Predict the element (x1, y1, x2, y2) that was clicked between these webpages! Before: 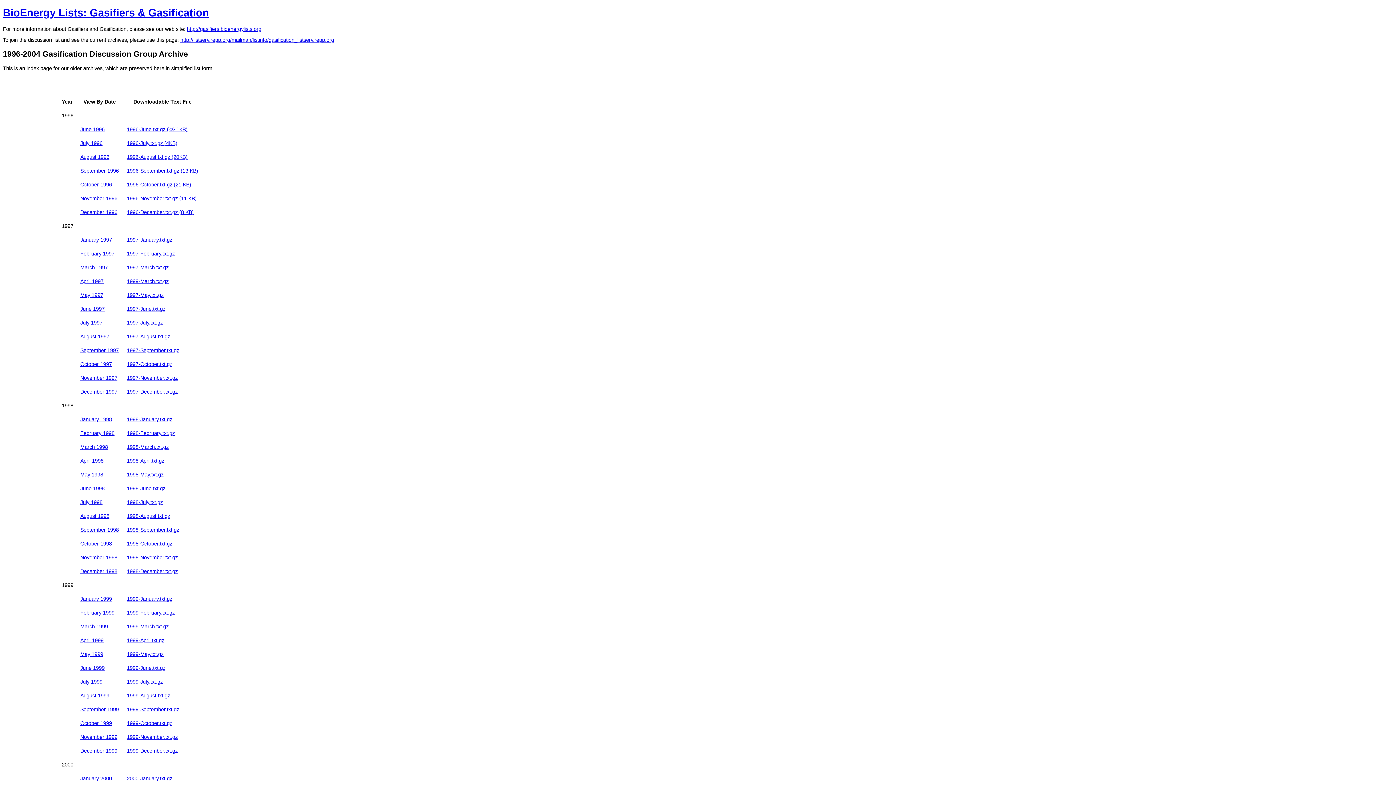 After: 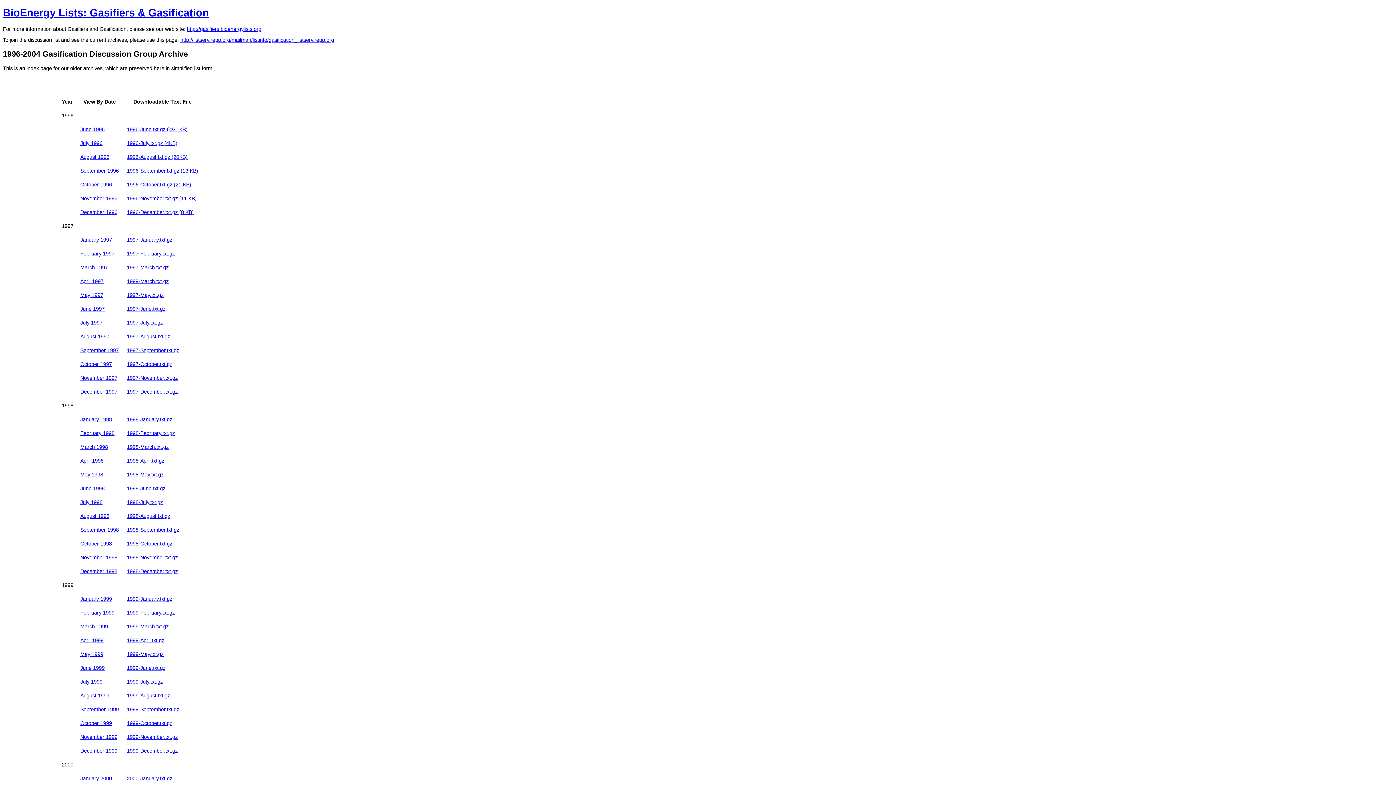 Action: label: 1997-February.txt.gz bbox: (126, 250, 174, 256)